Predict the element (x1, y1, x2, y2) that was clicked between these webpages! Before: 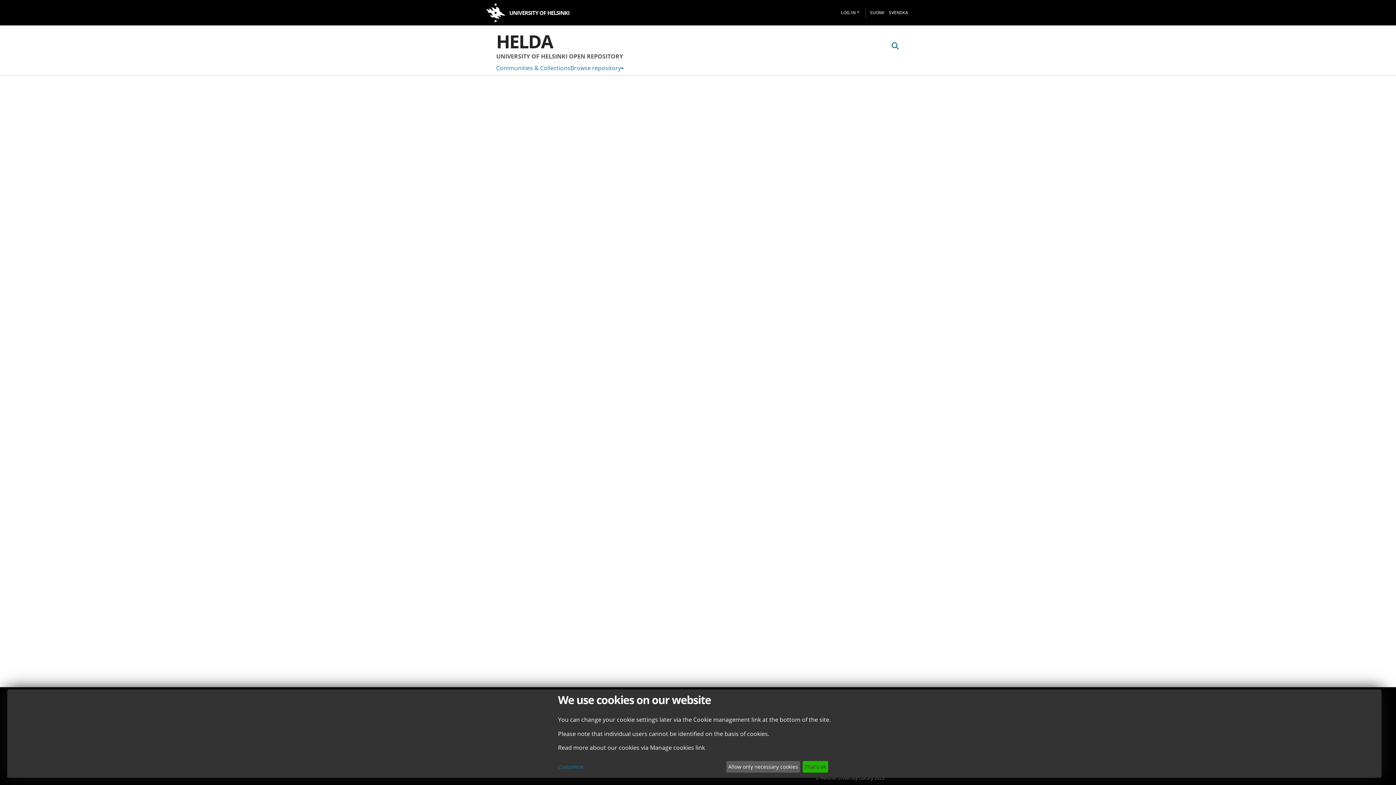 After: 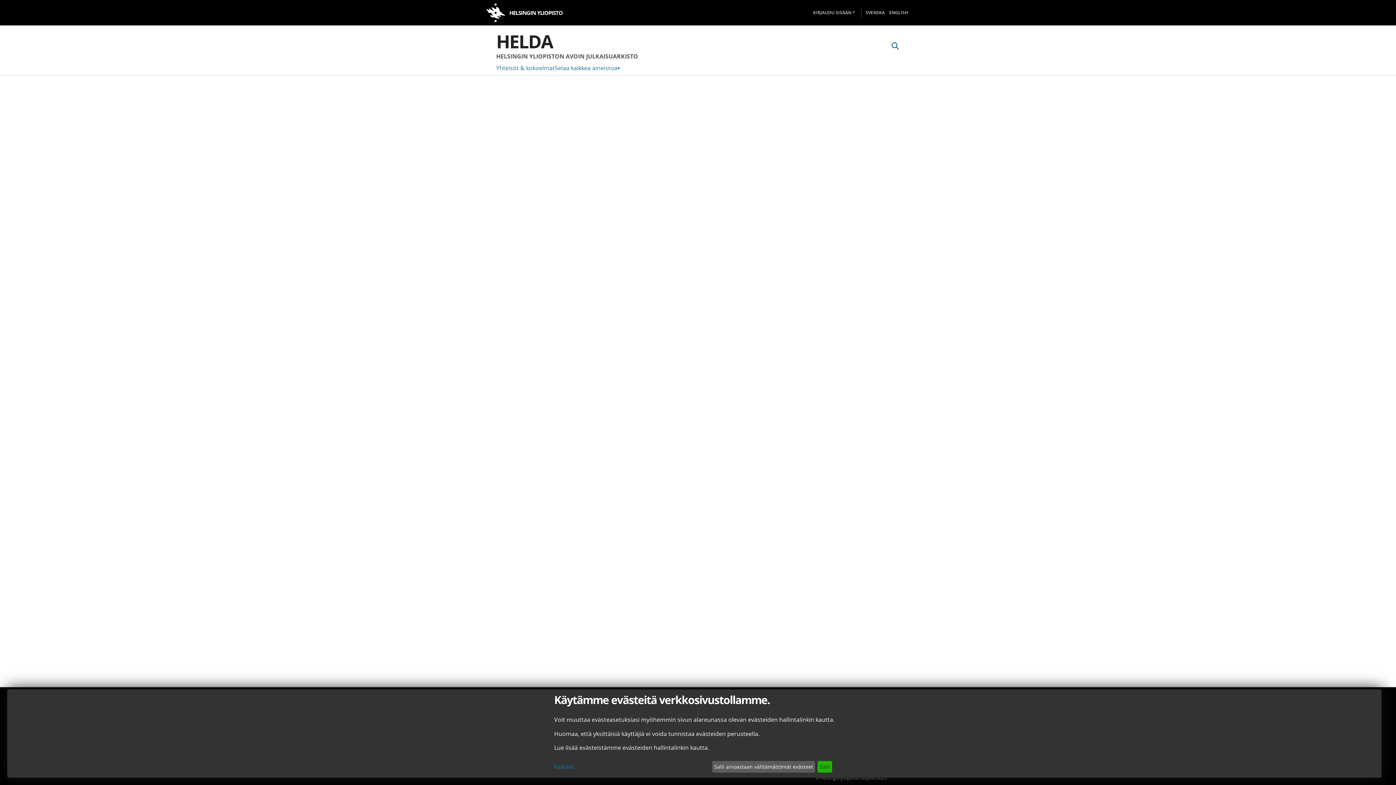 Action: label: FI bbox: (866, 7, 884, 17)